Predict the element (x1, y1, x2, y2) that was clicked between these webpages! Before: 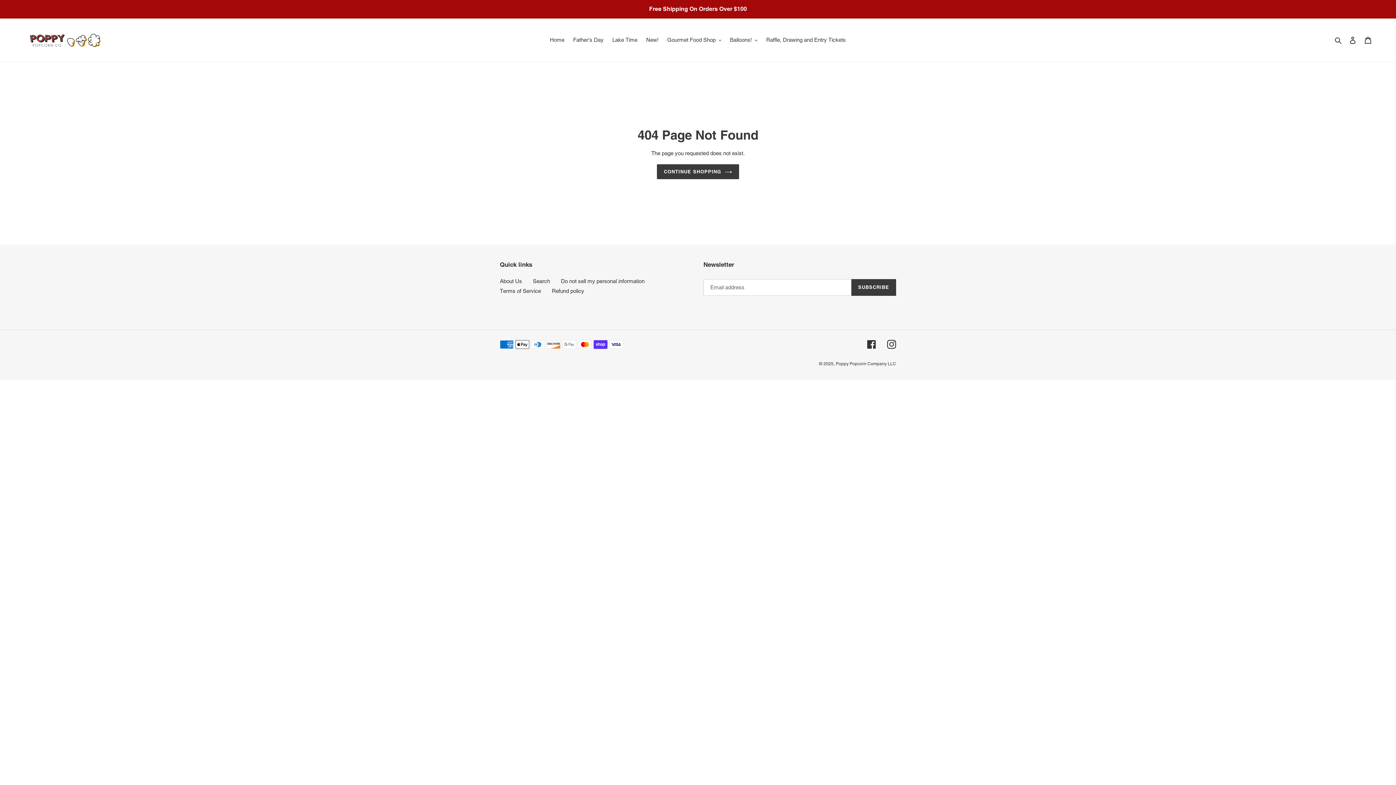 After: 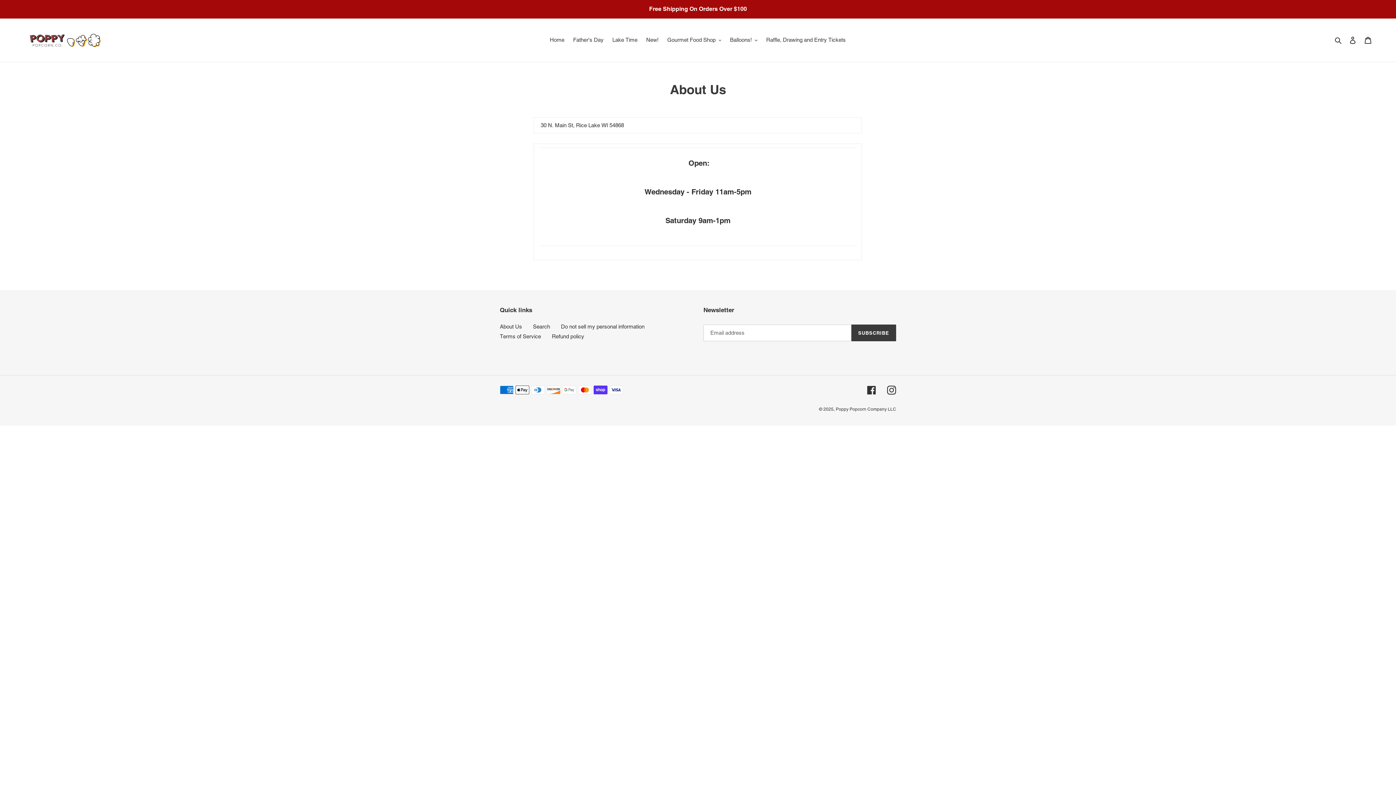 Action: bbox: (500, 278, 522, 284) label: About Us